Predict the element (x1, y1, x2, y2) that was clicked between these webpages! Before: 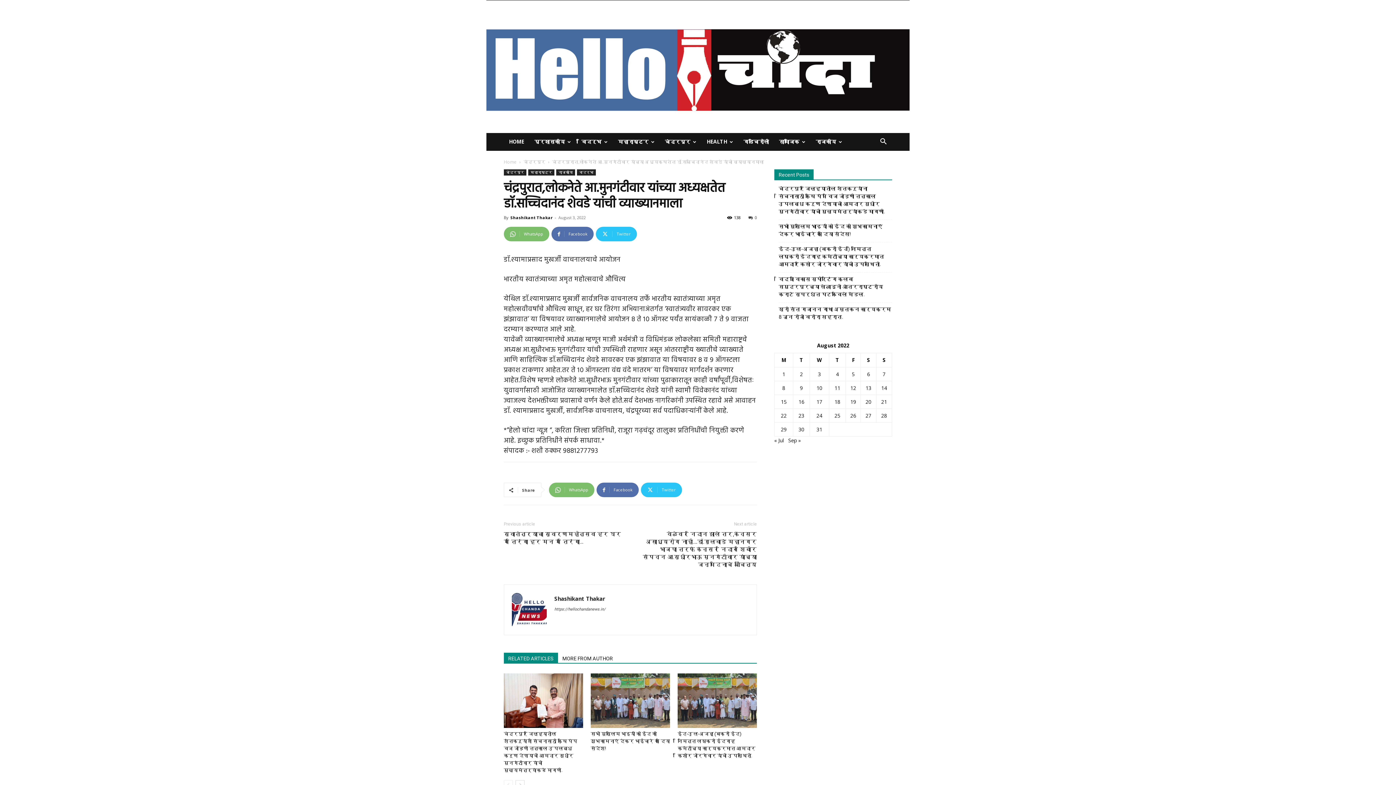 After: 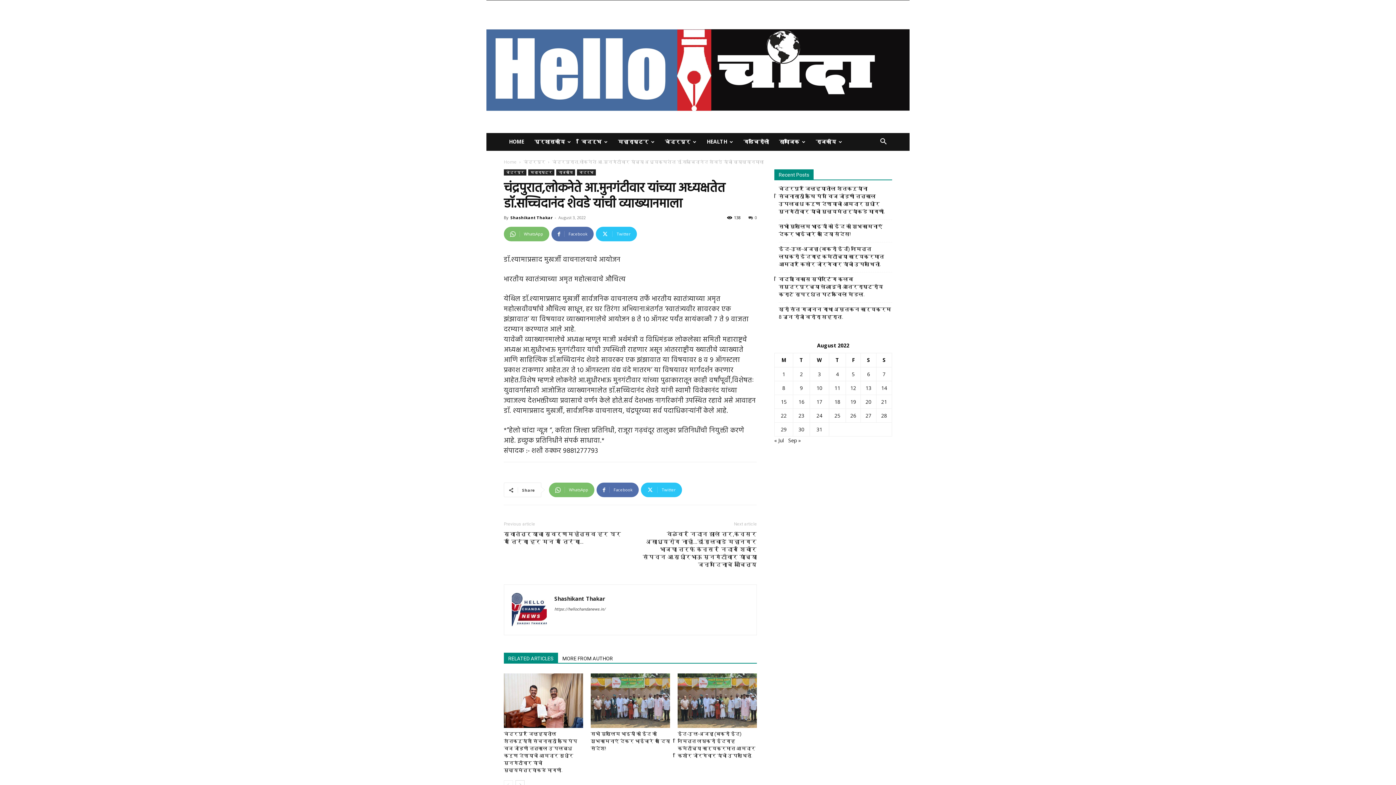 Action: label: RELATED ARTICLES bbox: (504, 653, 558, 663)